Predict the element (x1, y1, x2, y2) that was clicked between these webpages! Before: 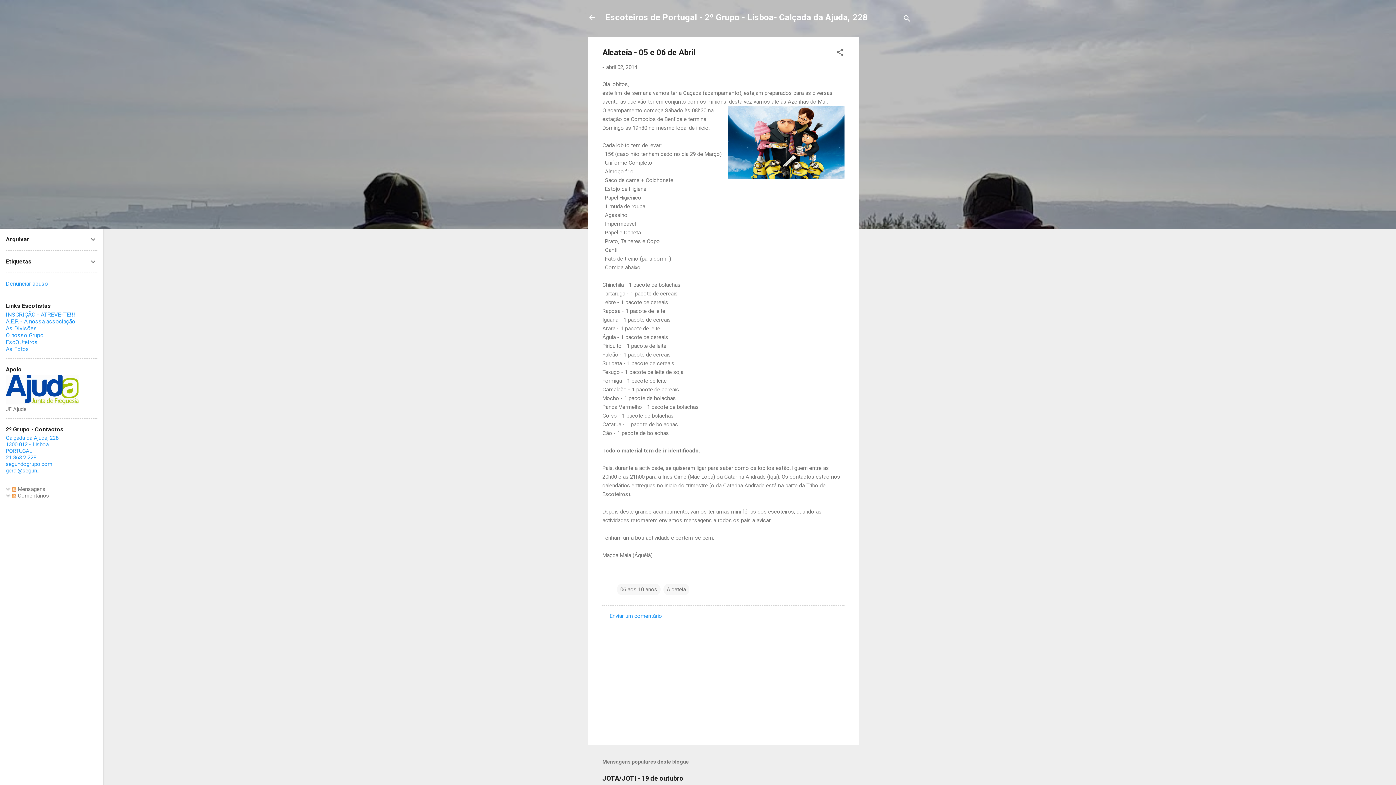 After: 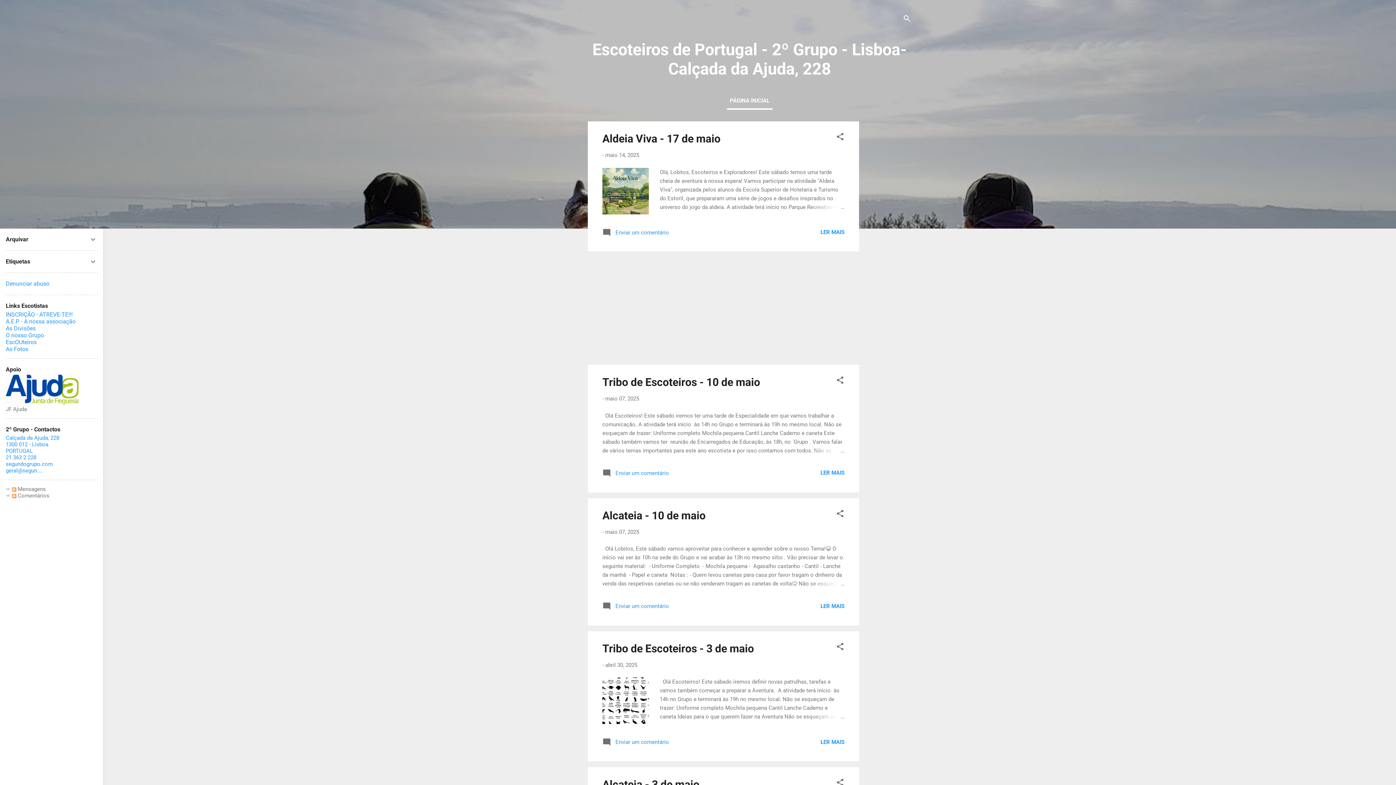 Action: bbox: (588, 13, 596, 23)